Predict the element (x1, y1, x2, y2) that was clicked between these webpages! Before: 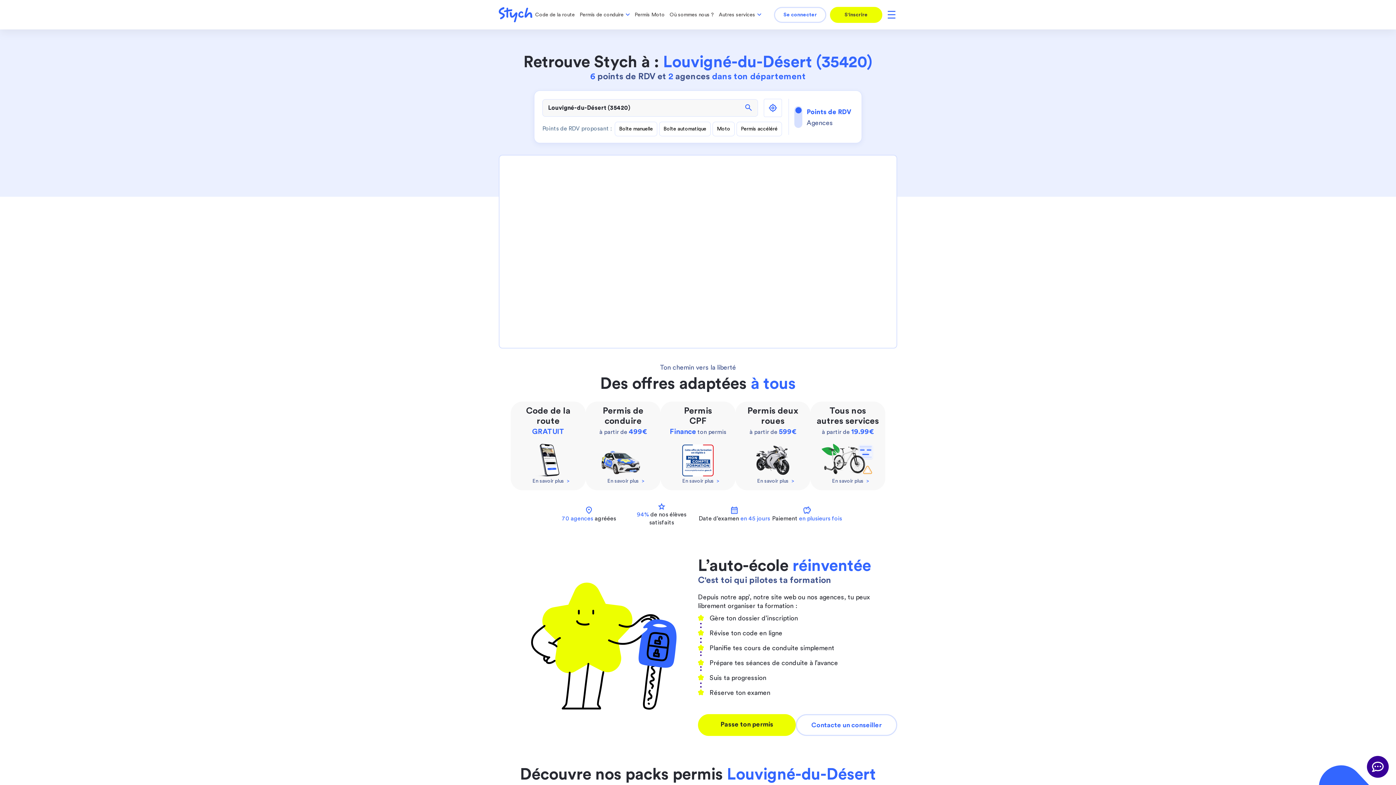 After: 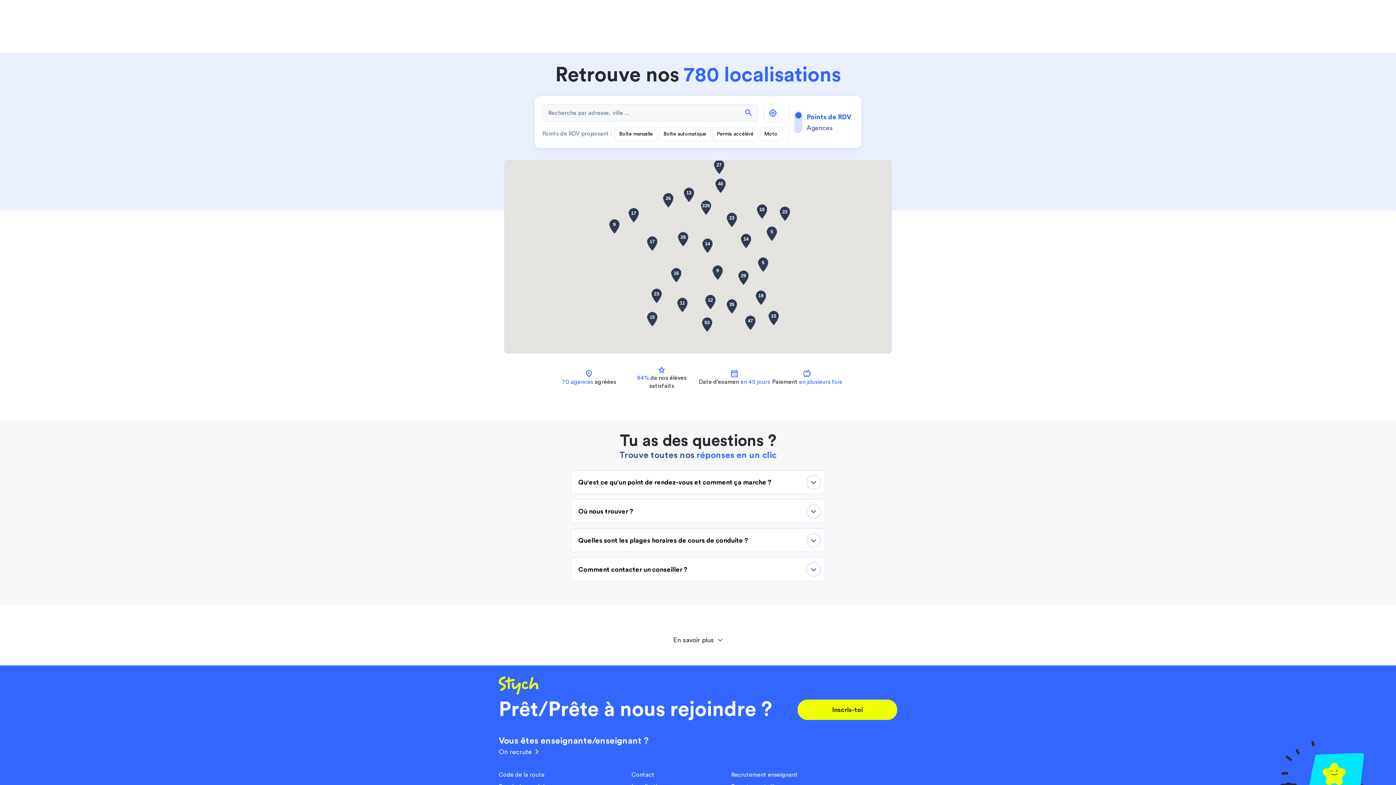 Action: label: Où sommes nous ? bbox: (668, 7, 716, 22)